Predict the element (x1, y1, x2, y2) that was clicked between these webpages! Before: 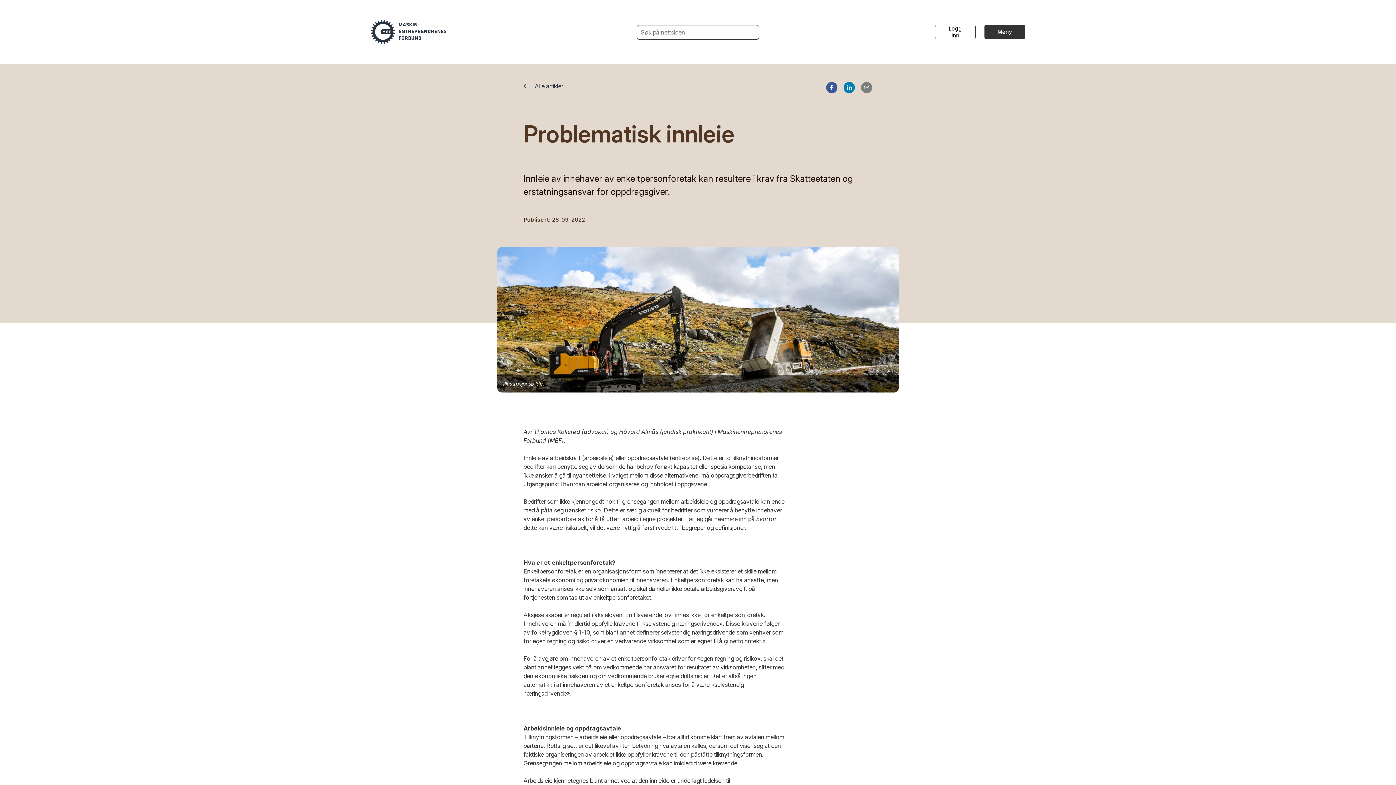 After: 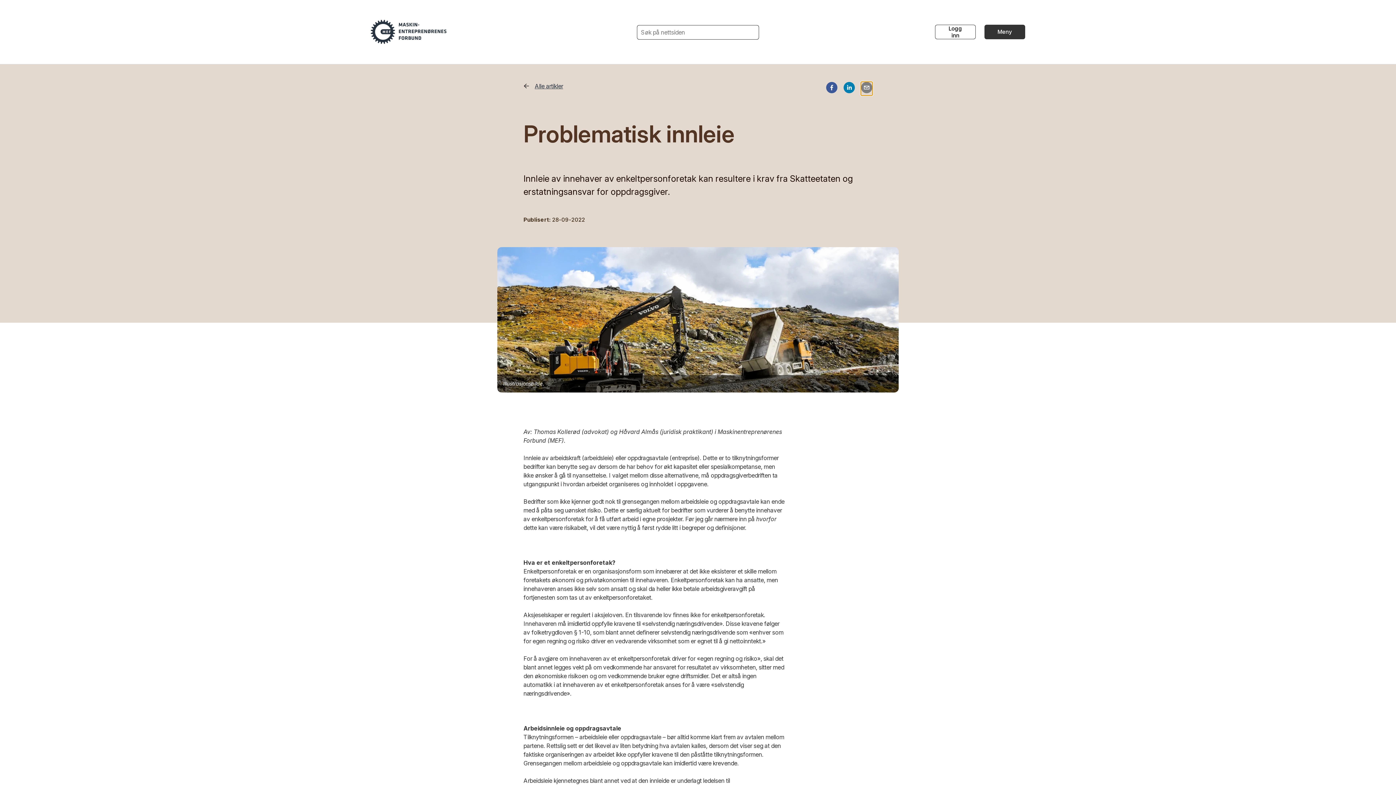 Action: label: email bbox: (861, 81, 872, 95)